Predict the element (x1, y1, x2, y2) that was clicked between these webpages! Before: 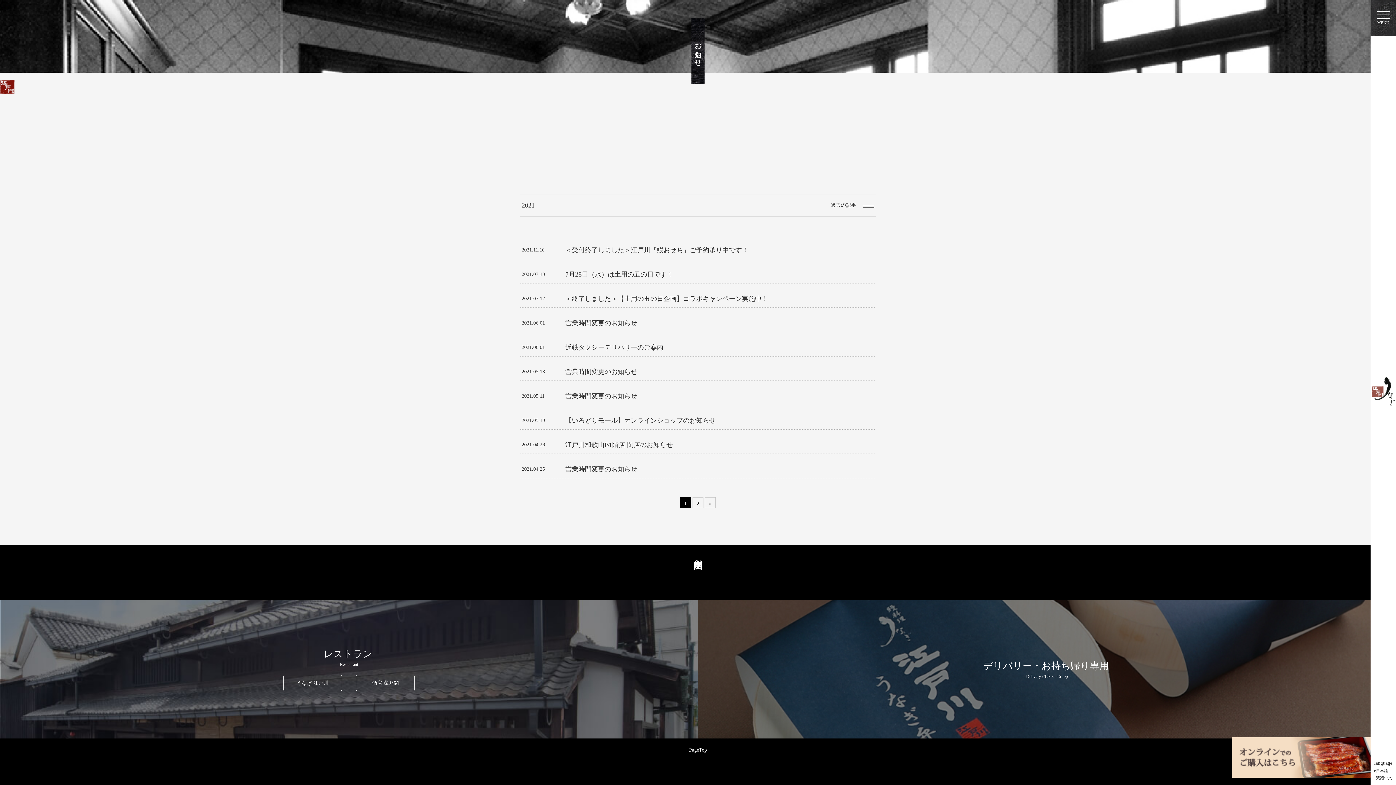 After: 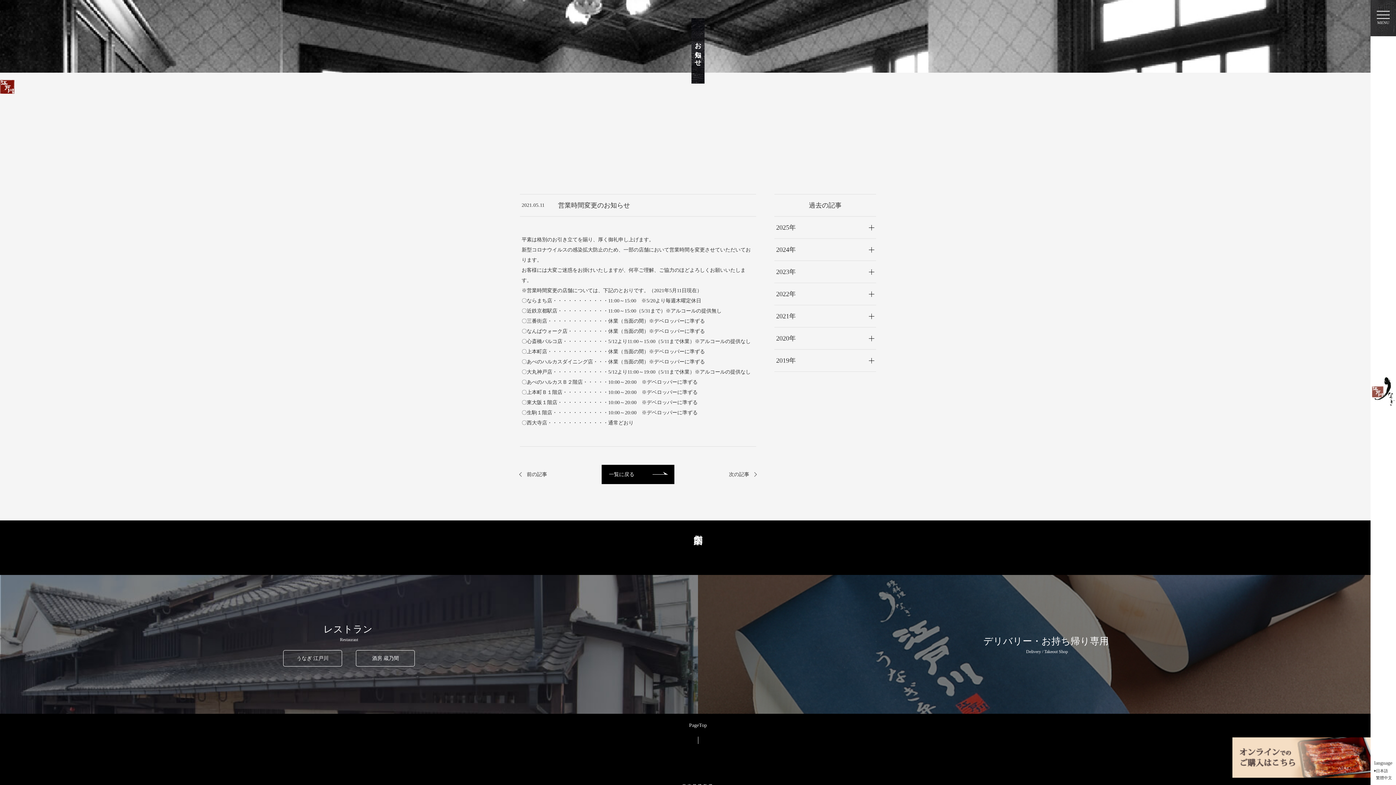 Action: bbox: (521, 386, 874, 399) label: 　2021.05.11	営業時間変更のお知らせ